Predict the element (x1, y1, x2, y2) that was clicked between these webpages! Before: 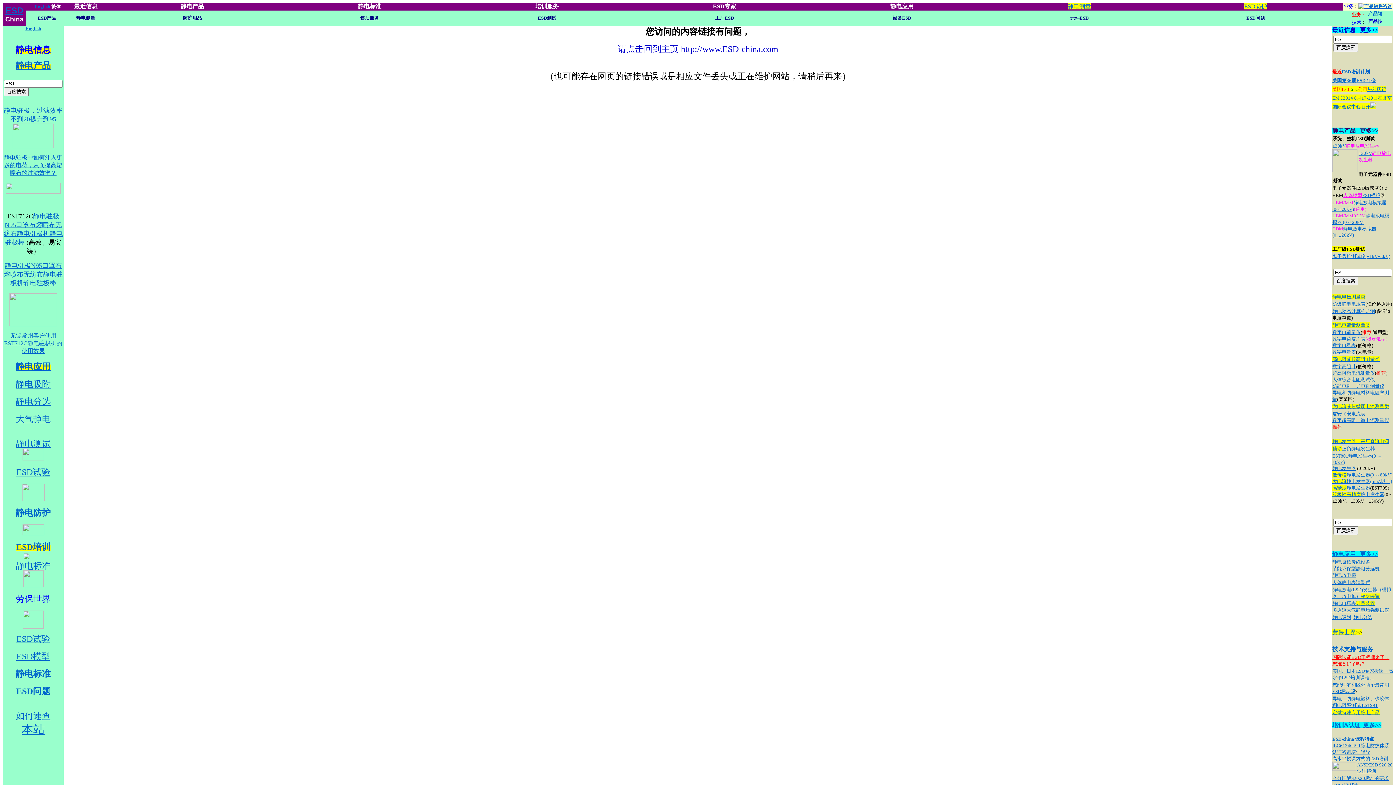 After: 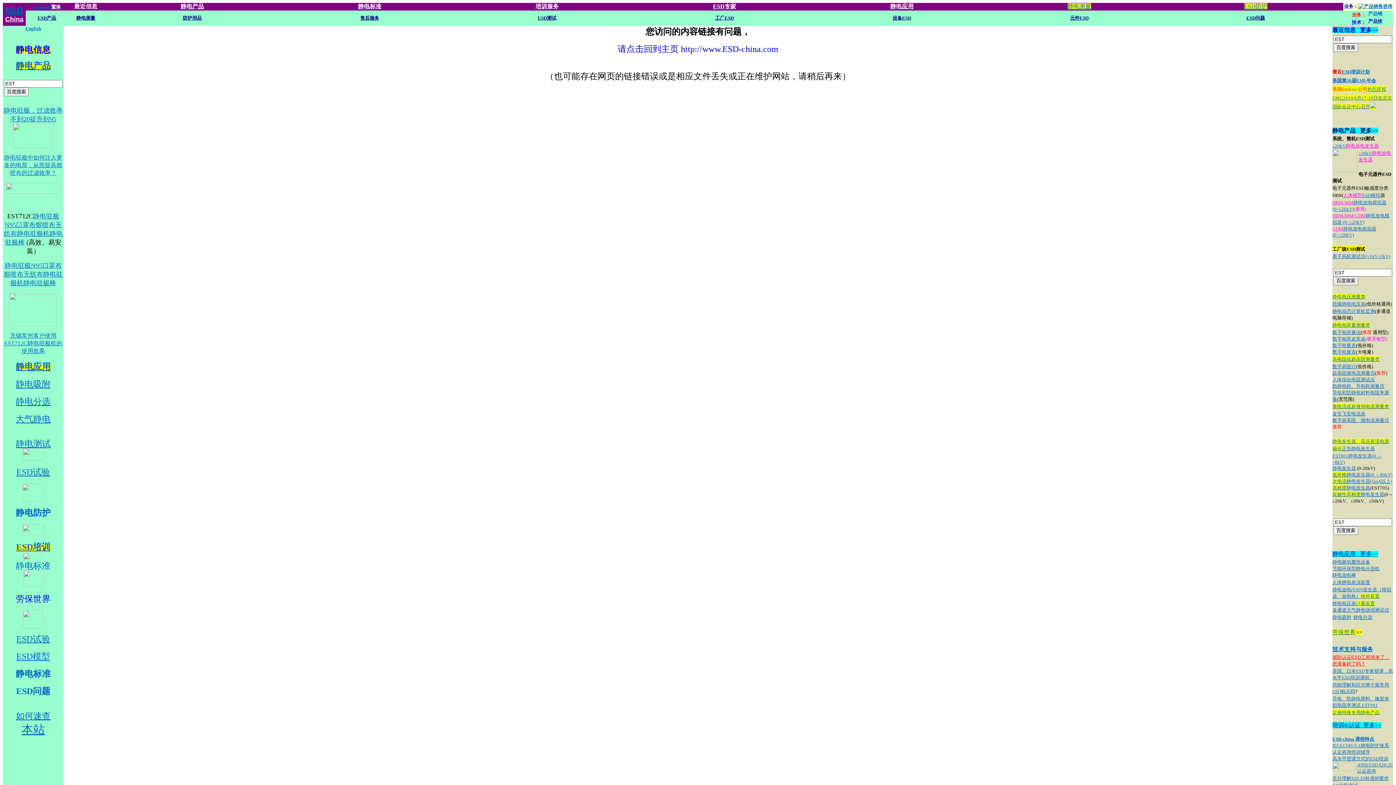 Action: bbox: (1332, 336, 1365, 341) label: 数字电荷皮库表